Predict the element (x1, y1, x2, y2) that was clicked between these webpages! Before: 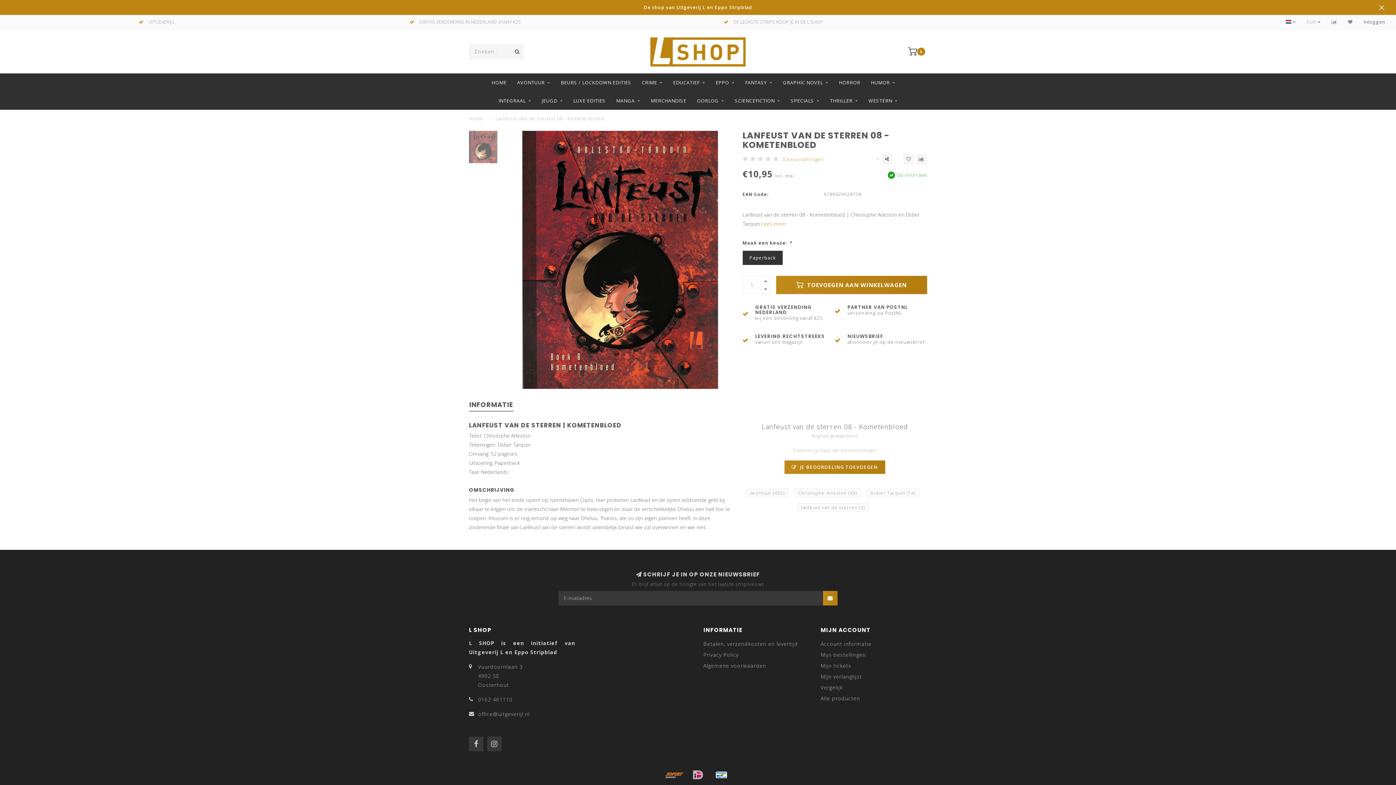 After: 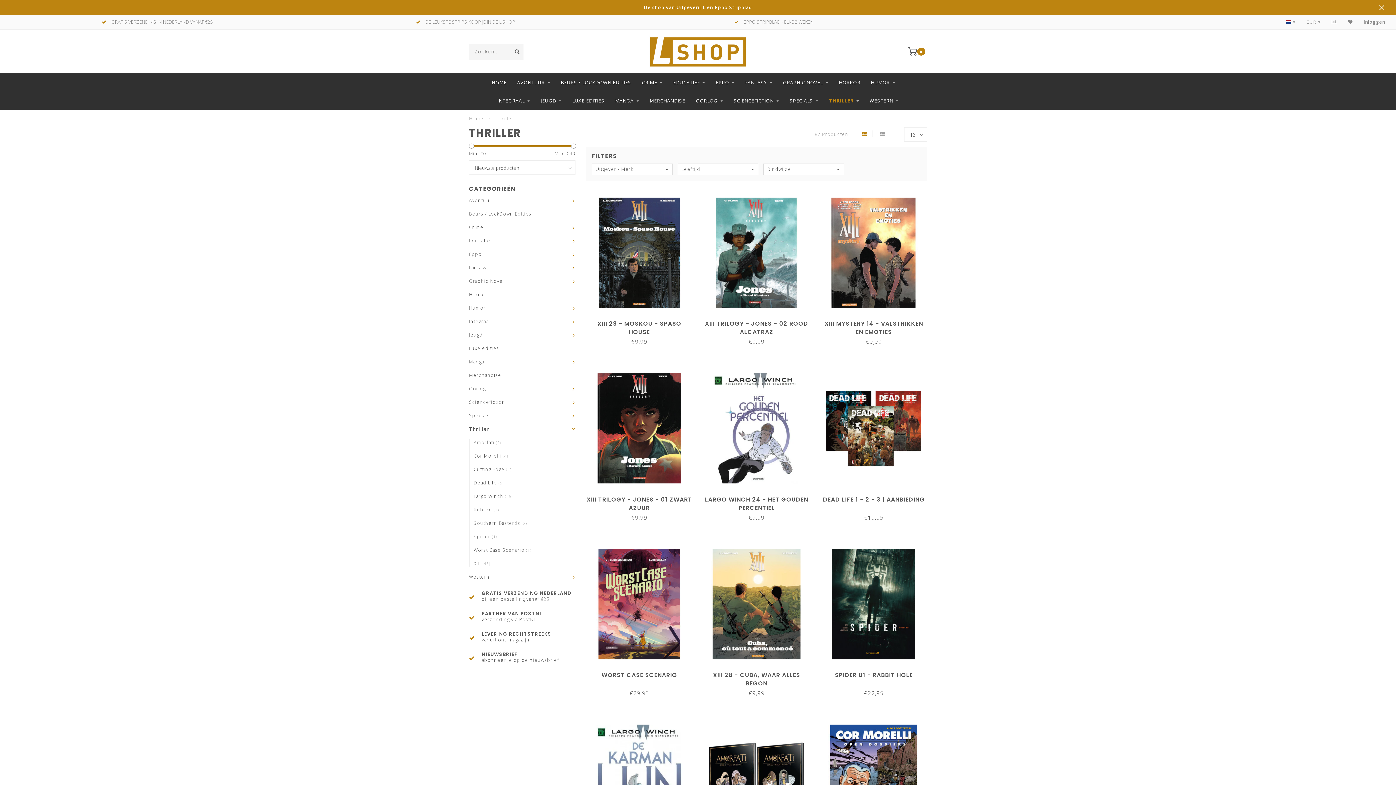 Action: label: THRILLER bbox: (830, 91, 858, 109)